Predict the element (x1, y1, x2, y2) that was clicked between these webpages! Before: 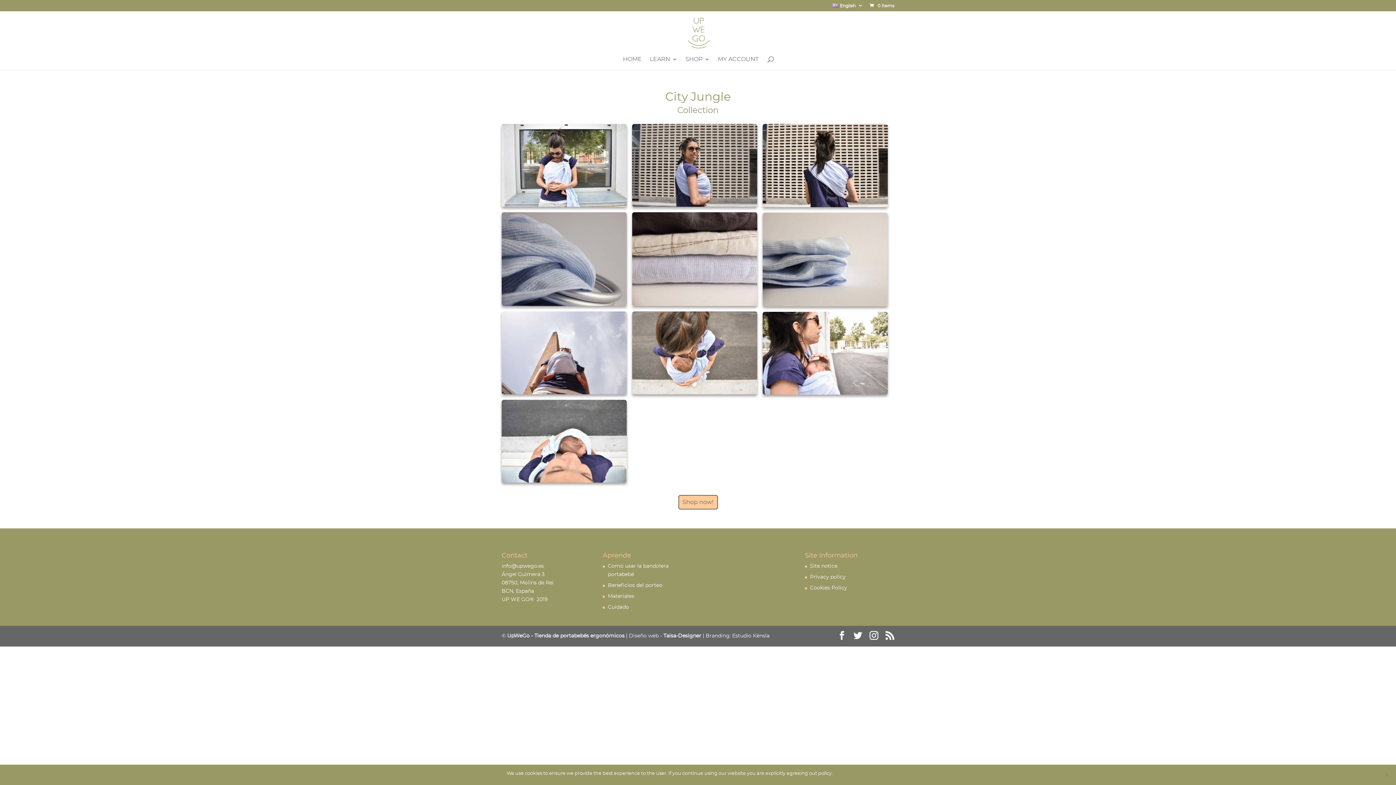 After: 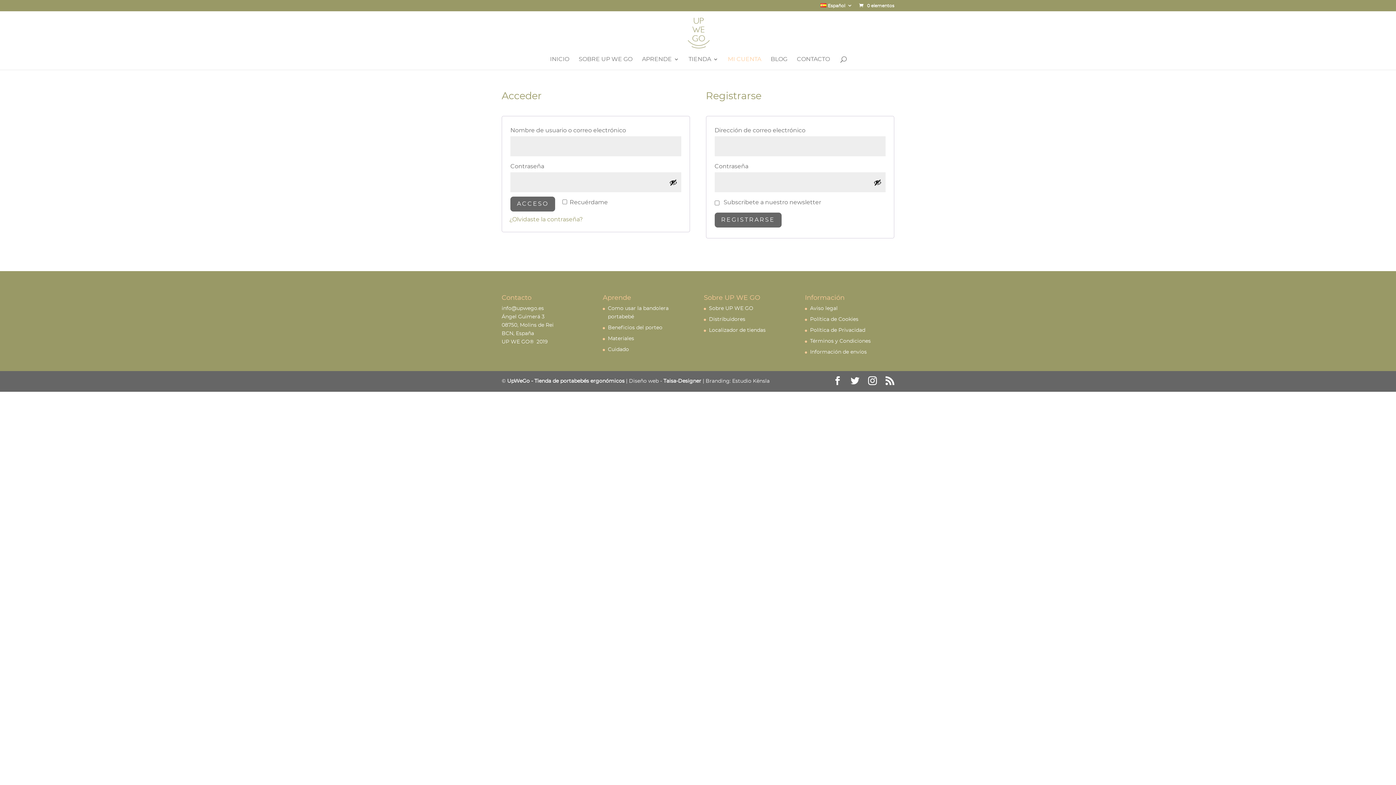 Action: label: MY ACCOUNT bbox: (718, 56, 758, 69)